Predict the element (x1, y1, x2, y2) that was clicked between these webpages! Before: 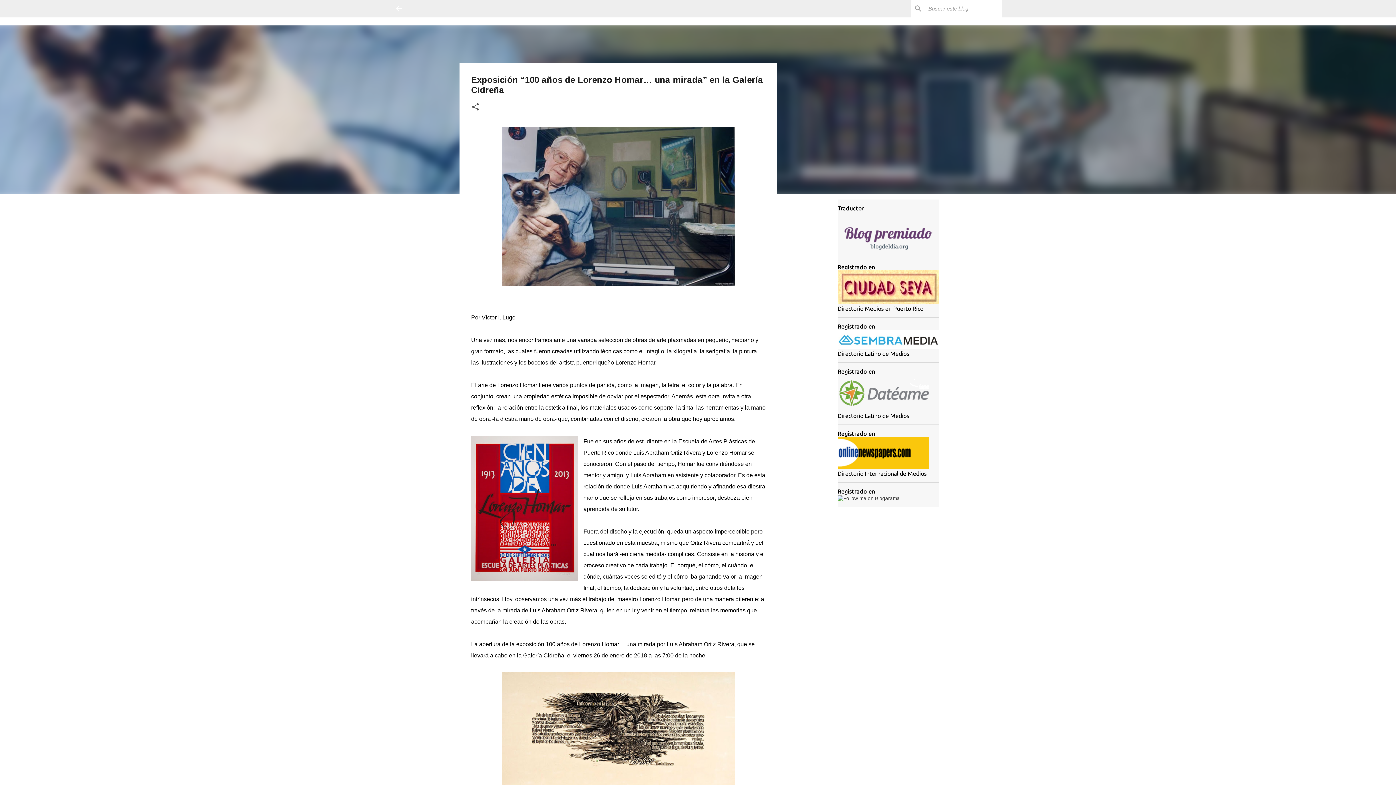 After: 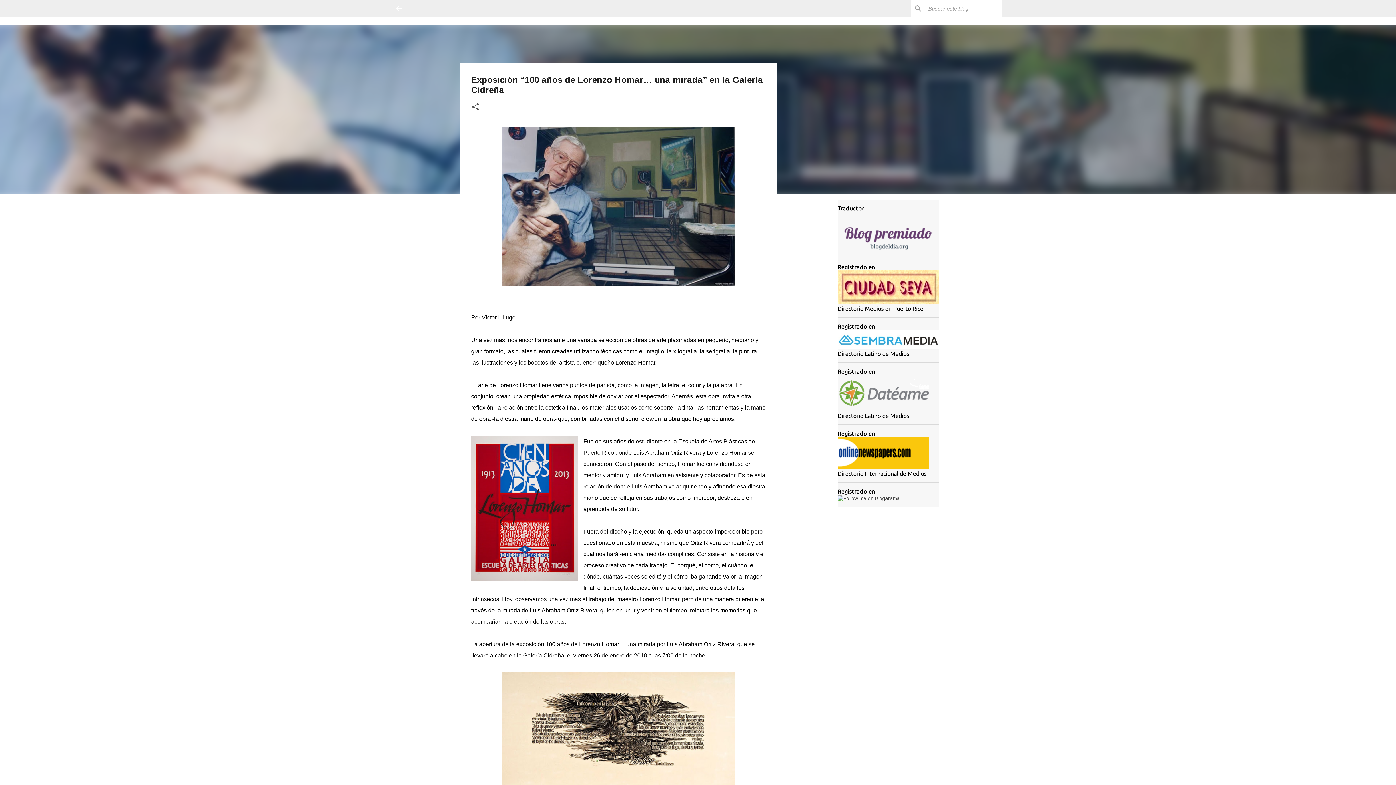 Action: bbox: (837, 495, 900, 501)